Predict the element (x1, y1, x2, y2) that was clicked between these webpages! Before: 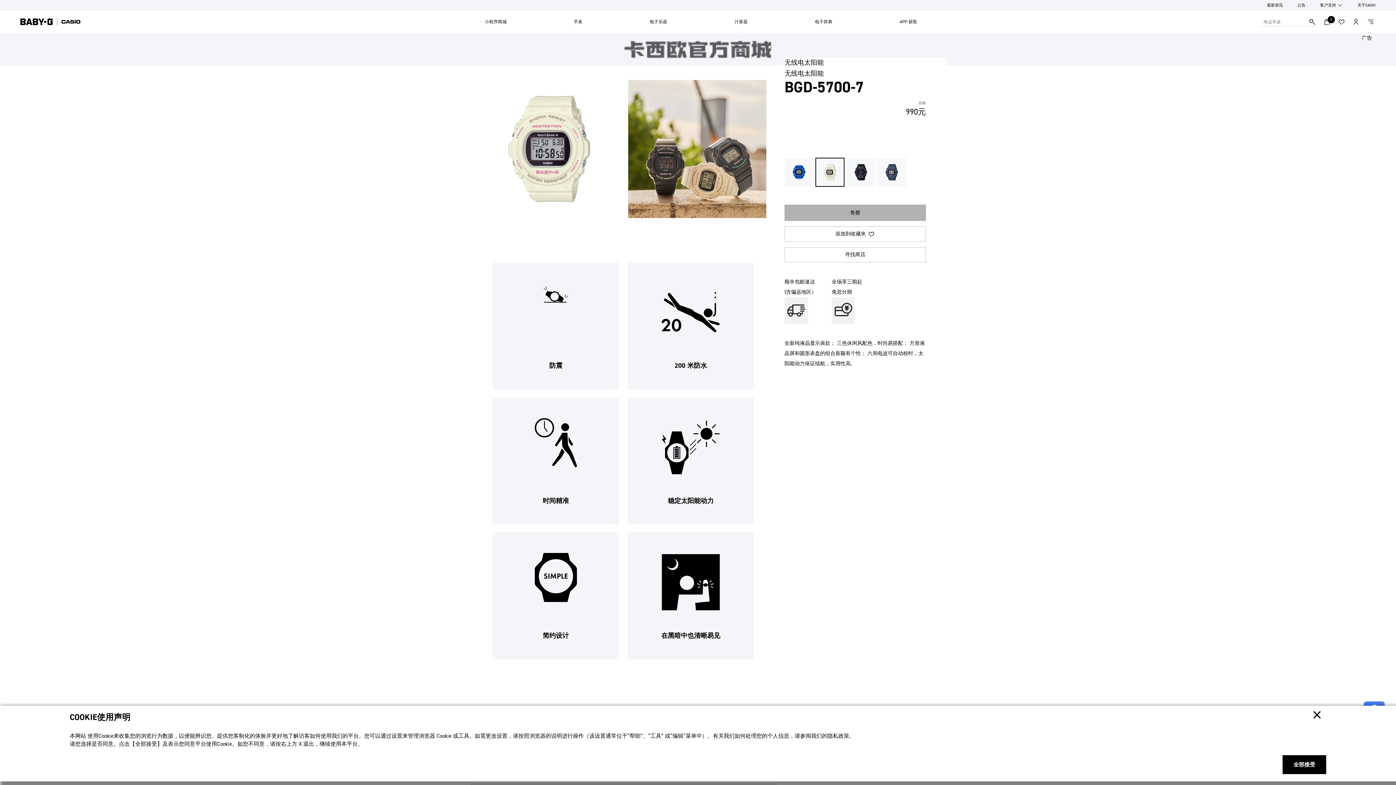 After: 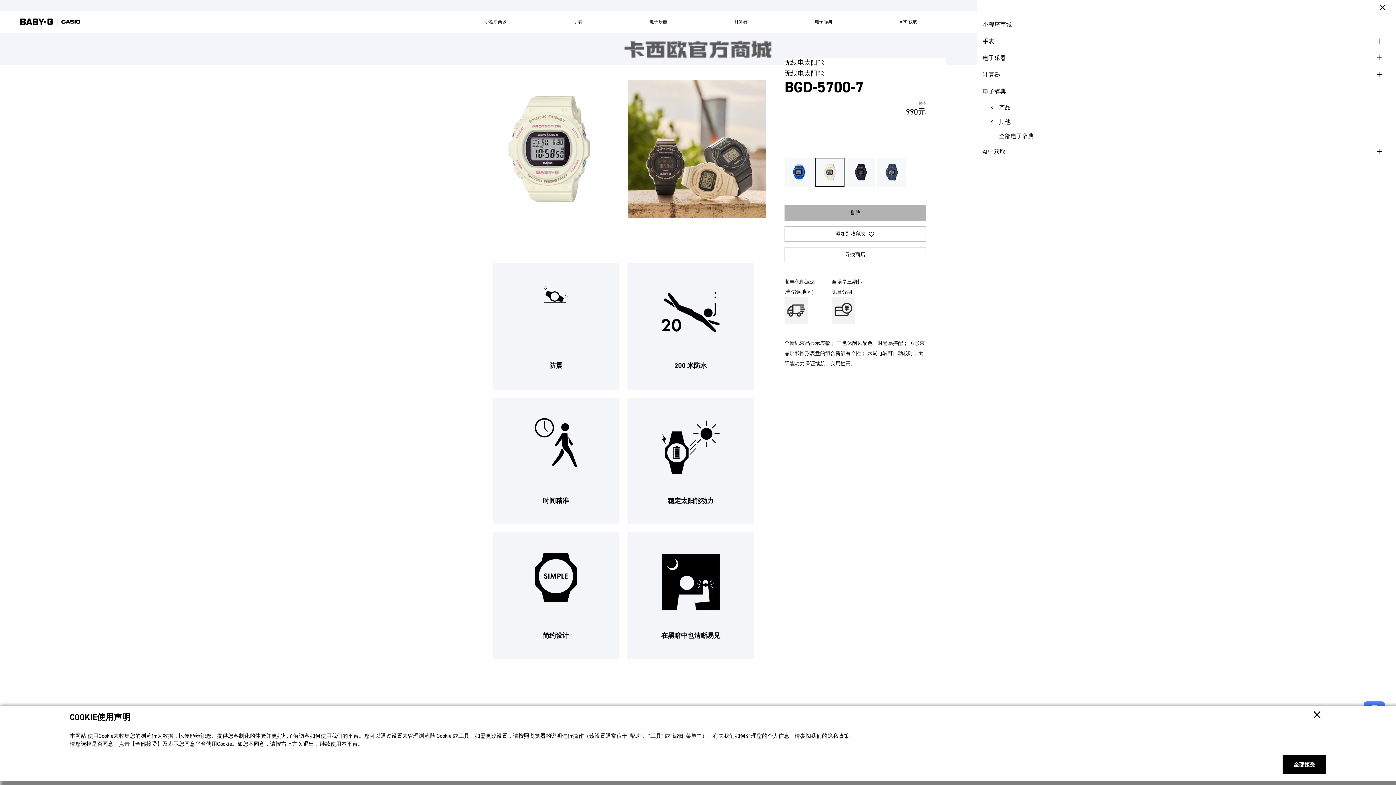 Action: label: 电子辞典 bbox: (815, 10, 833, 32)